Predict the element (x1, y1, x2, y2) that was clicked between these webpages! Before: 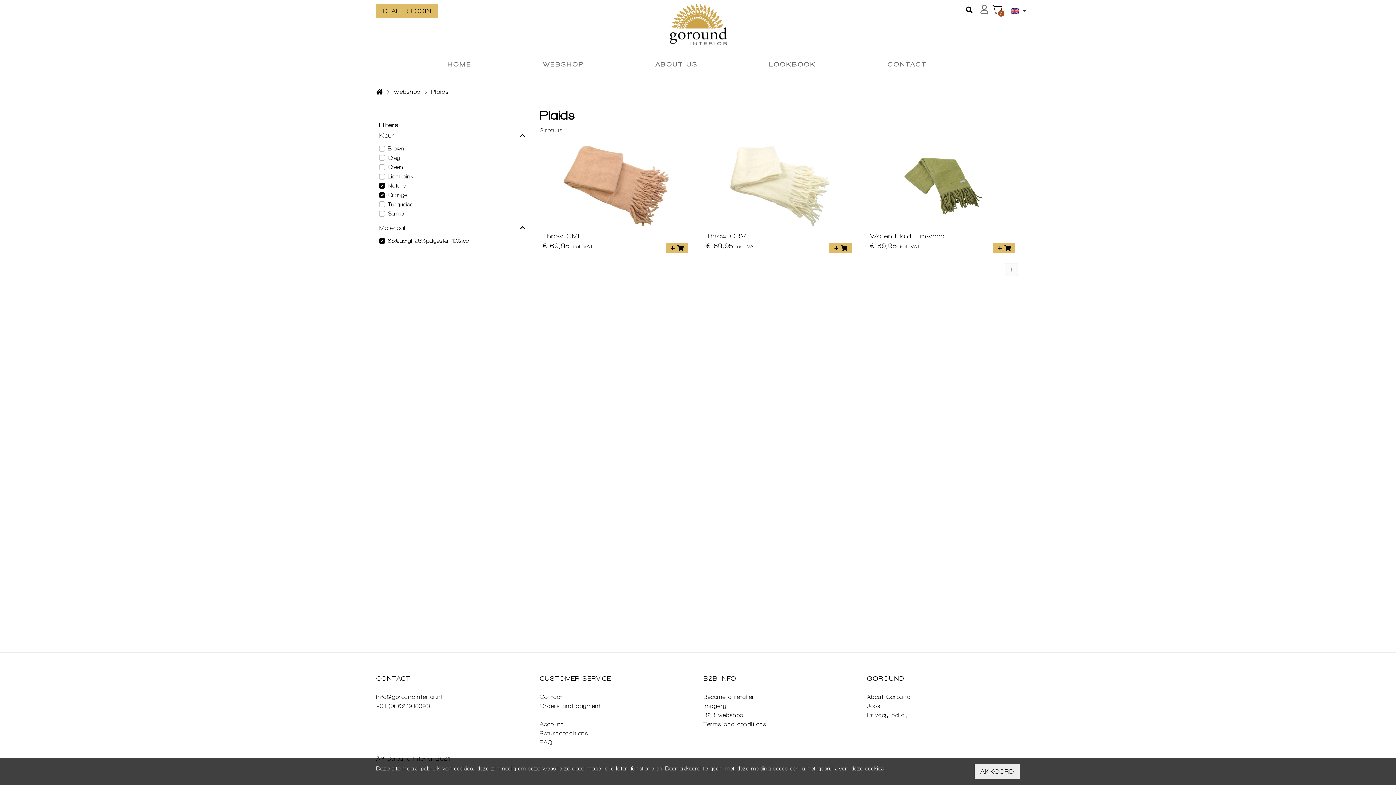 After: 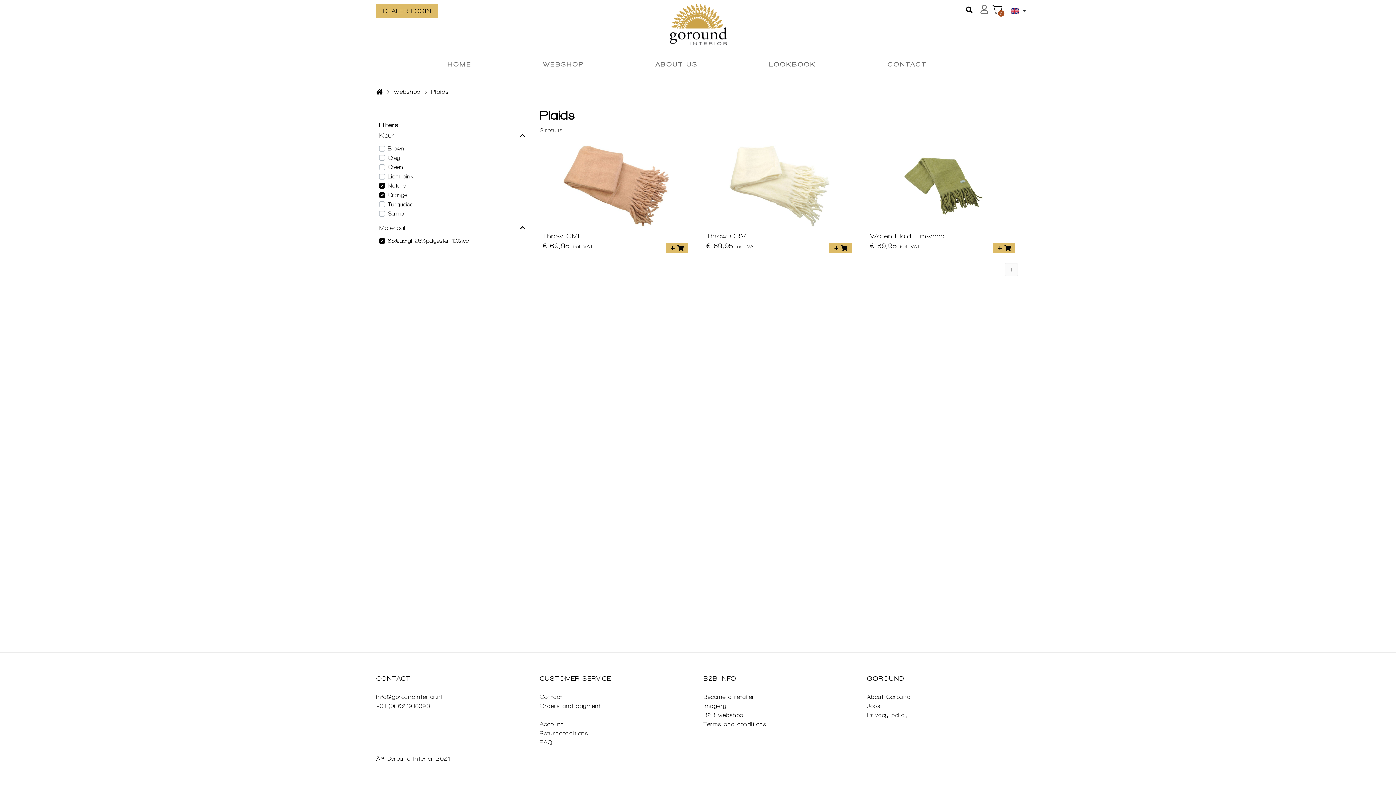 Action: label: AKKOORD bbox: (974, 764, 1019, 779)